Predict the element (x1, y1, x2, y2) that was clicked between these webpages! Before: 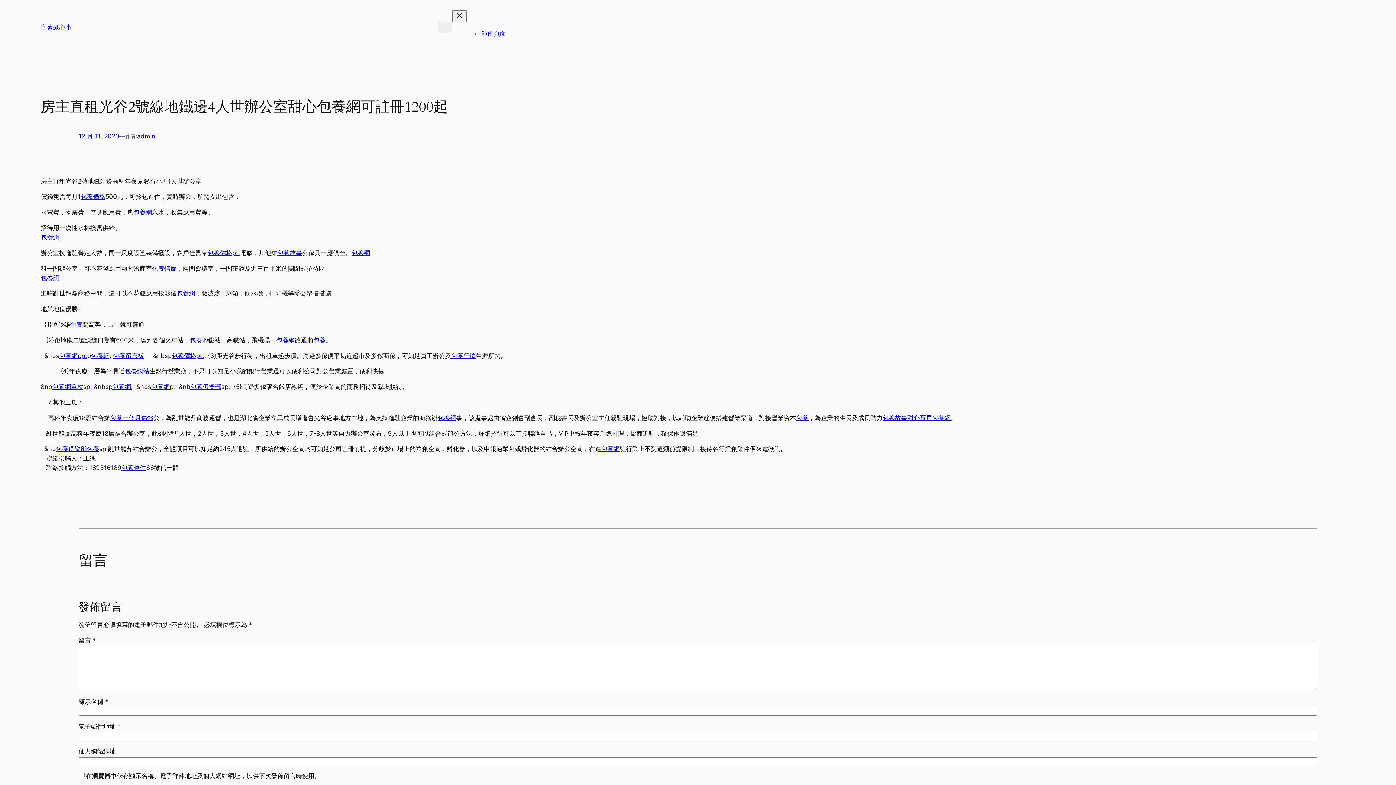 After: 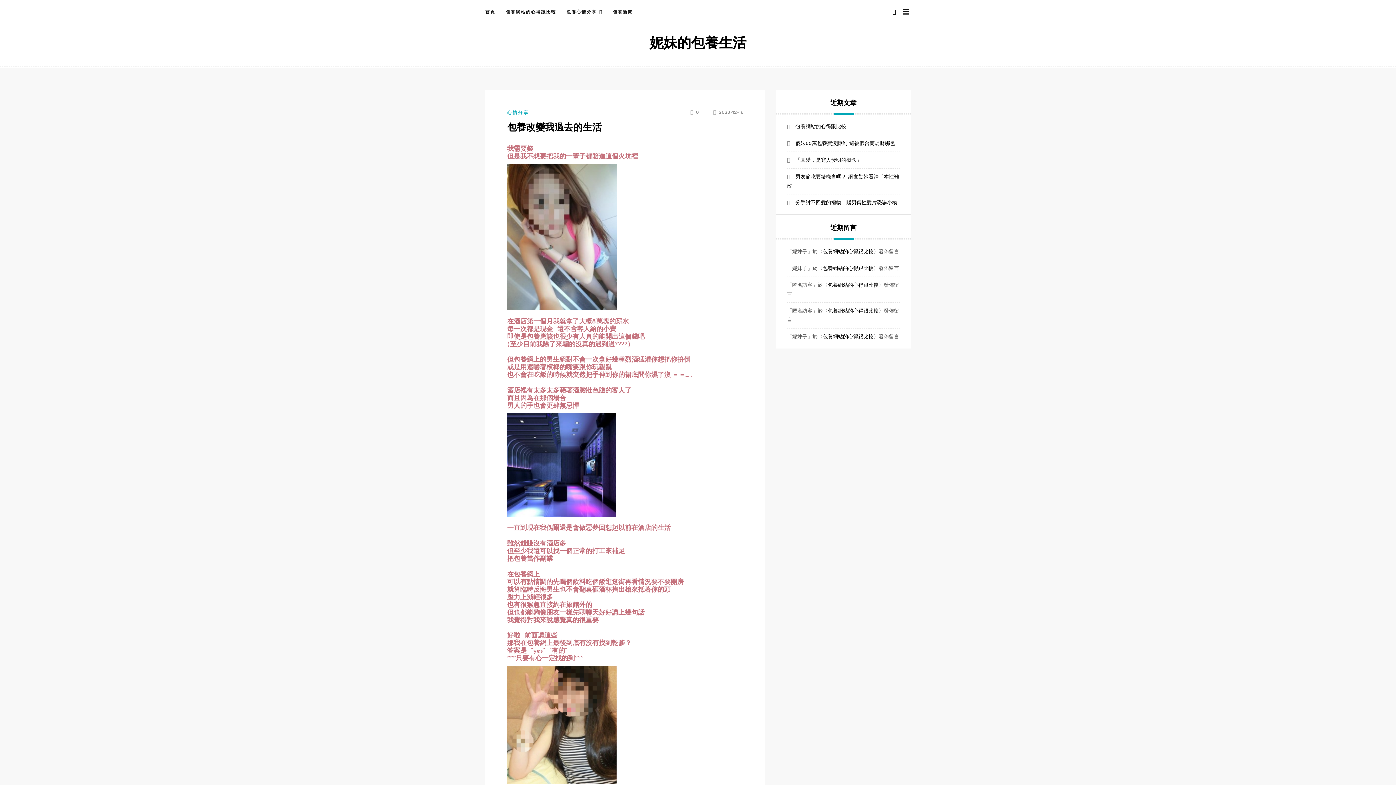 Action: label: 包養 bbox: (189, 336, 202, 343)